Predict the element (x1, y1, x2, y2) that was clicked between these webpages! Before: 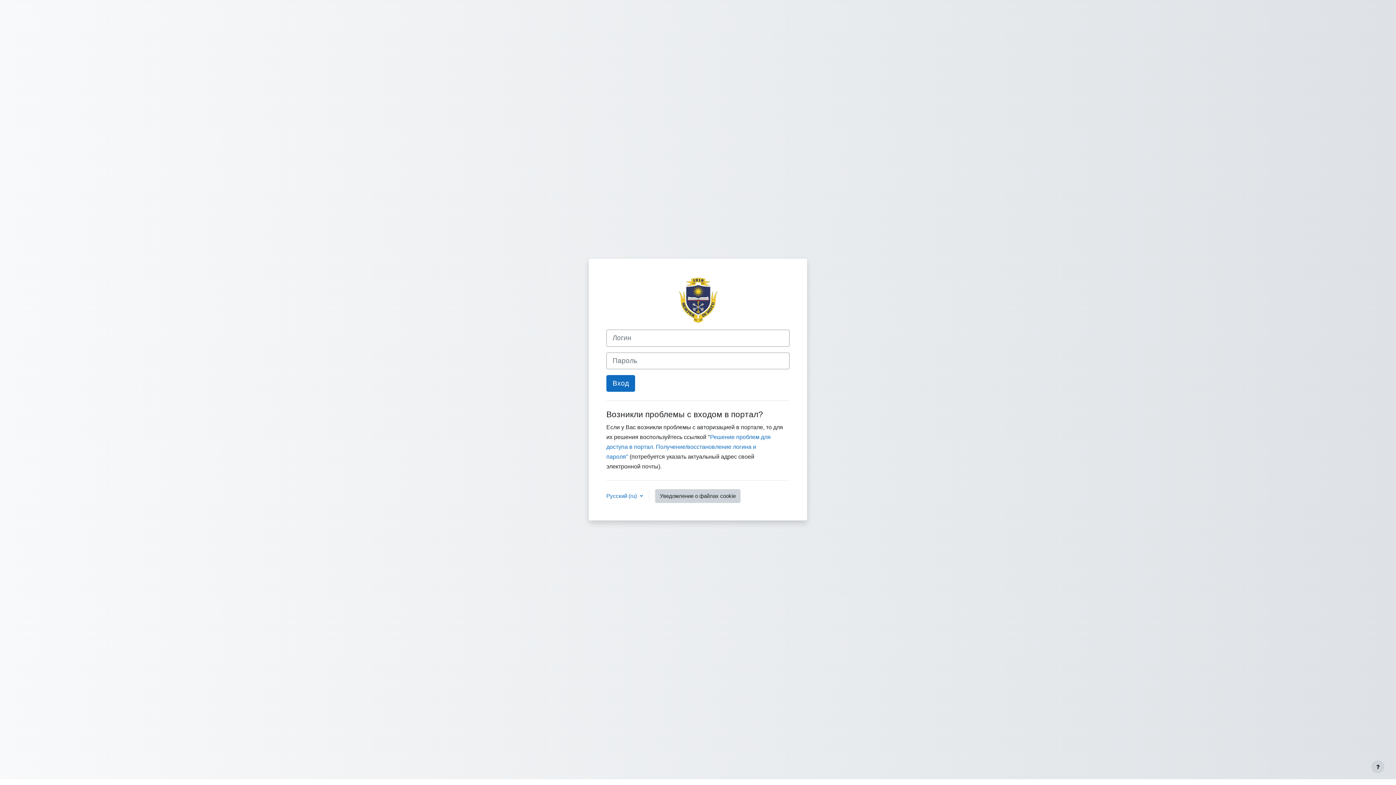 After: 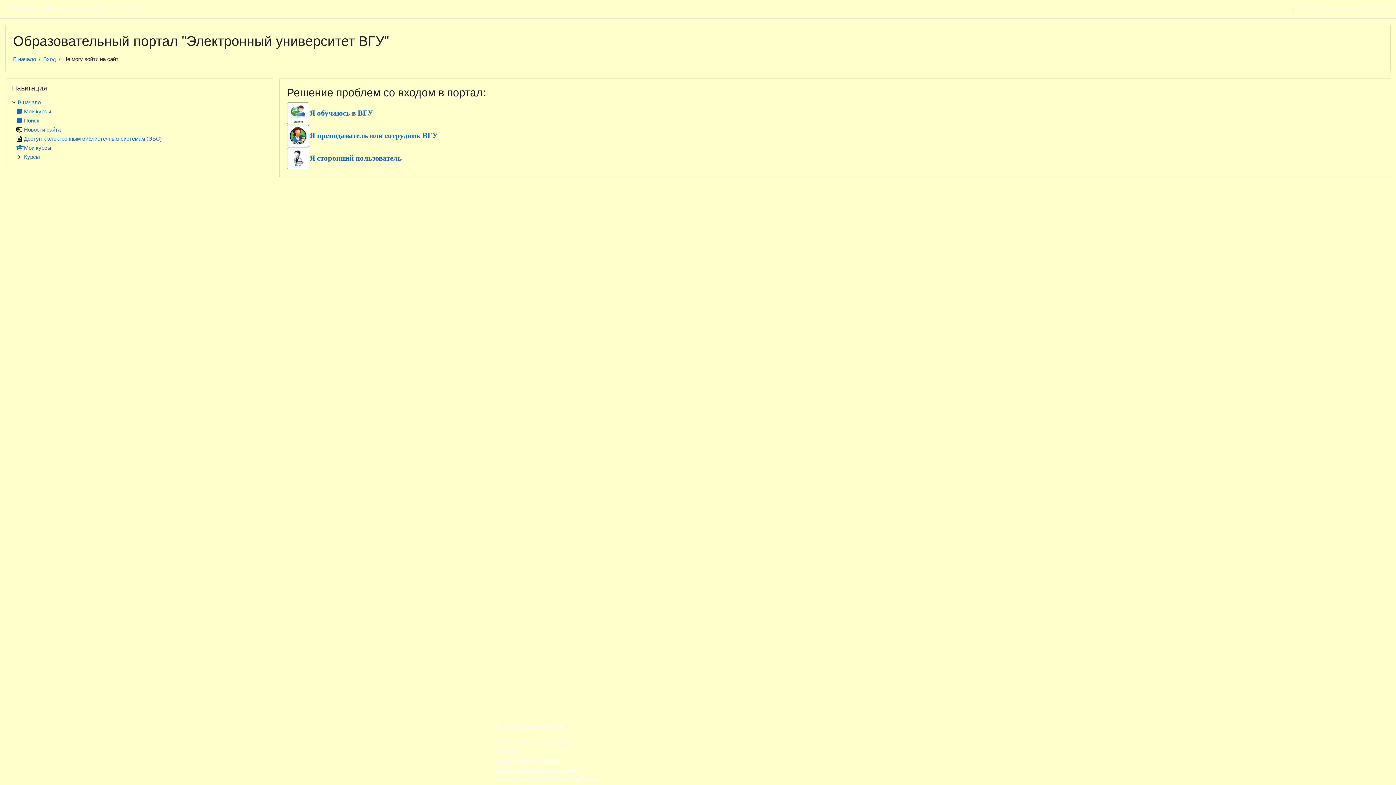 Action: label: Решение проблем для доступа в портал. Получение/восстановление логина и пароля" bbox: (606, 434, 770, 459)